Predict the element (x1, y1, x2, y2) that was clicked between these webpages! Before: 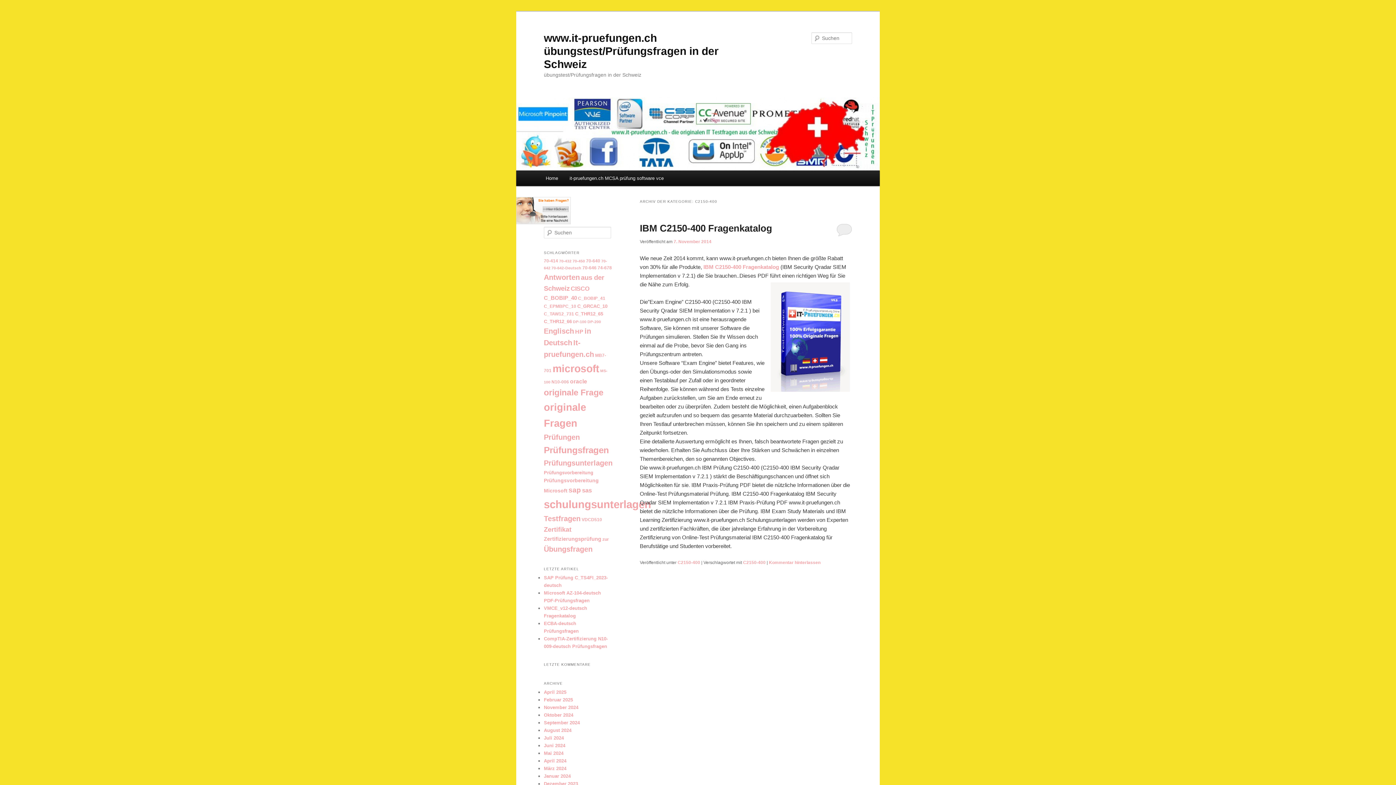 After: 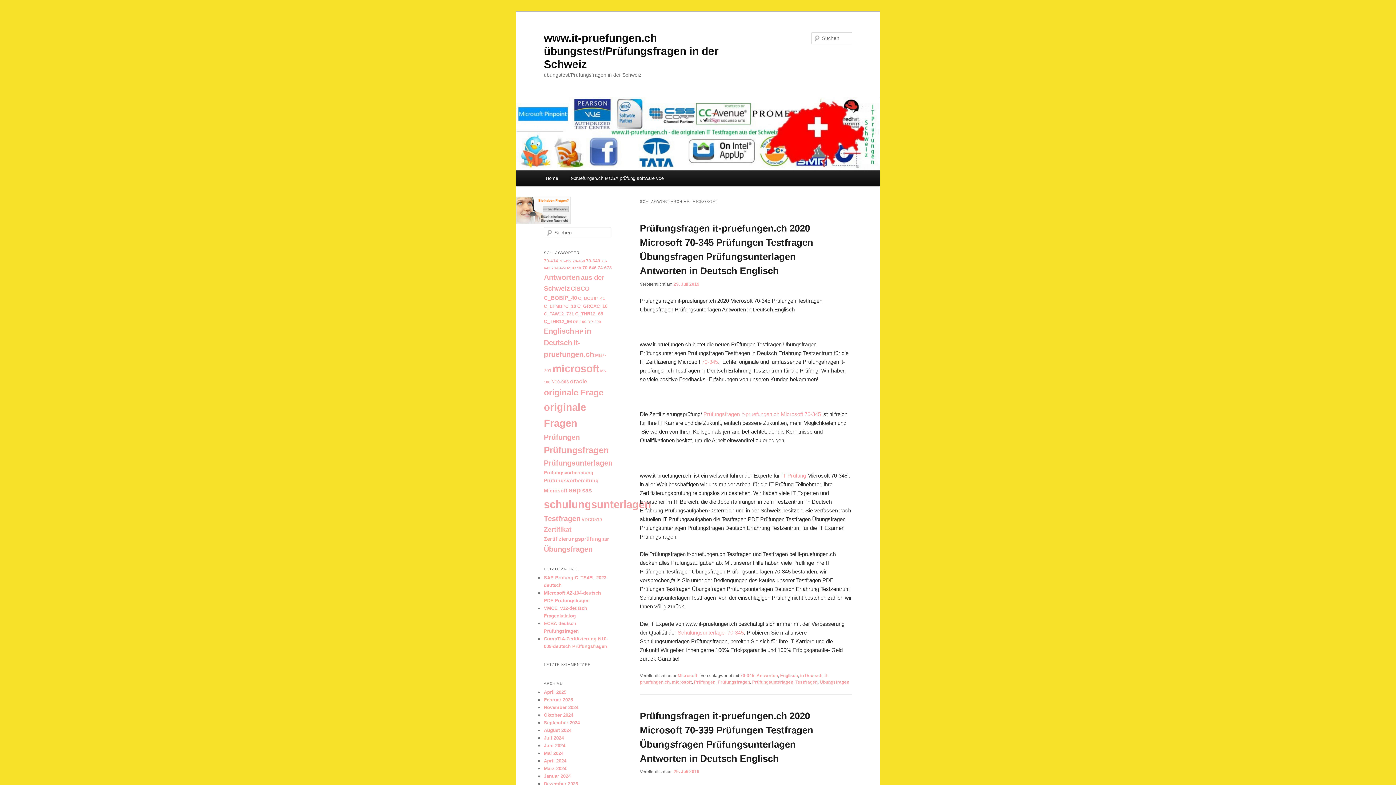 Action: bbox: (552, 362, 599, 374) label: microsoft